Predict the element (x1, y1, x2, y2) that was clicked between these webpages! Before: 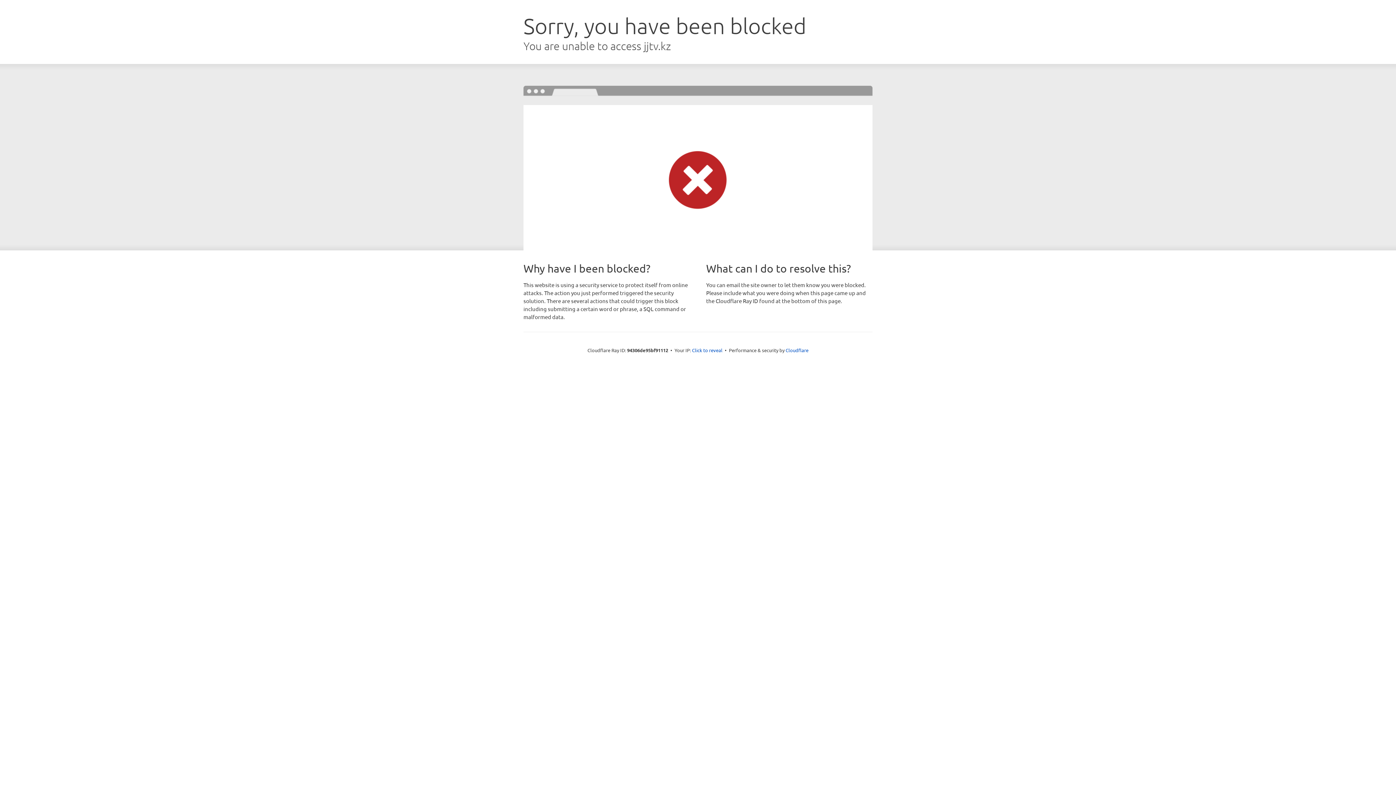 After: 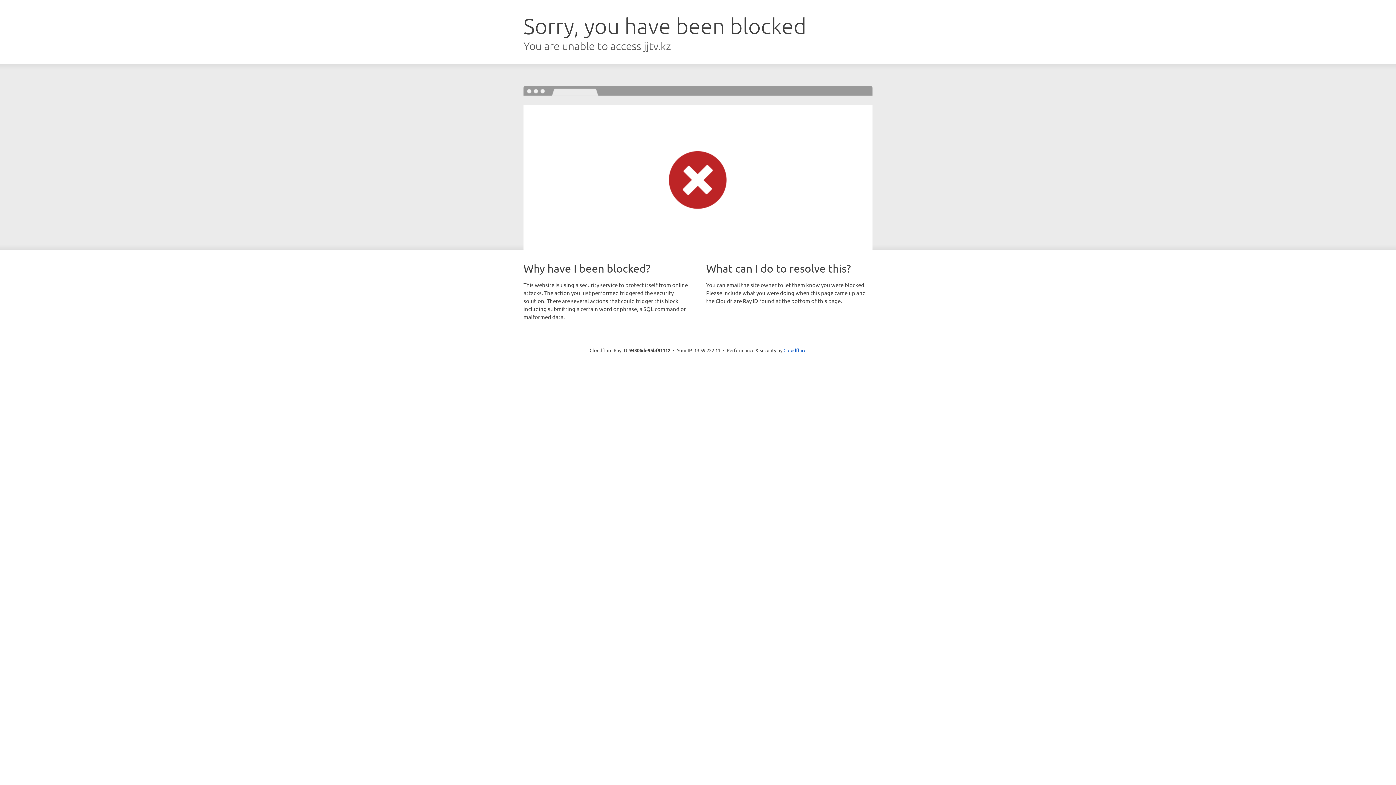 Action: bbox: (692, 346, 722, 353) label: Click to reveal